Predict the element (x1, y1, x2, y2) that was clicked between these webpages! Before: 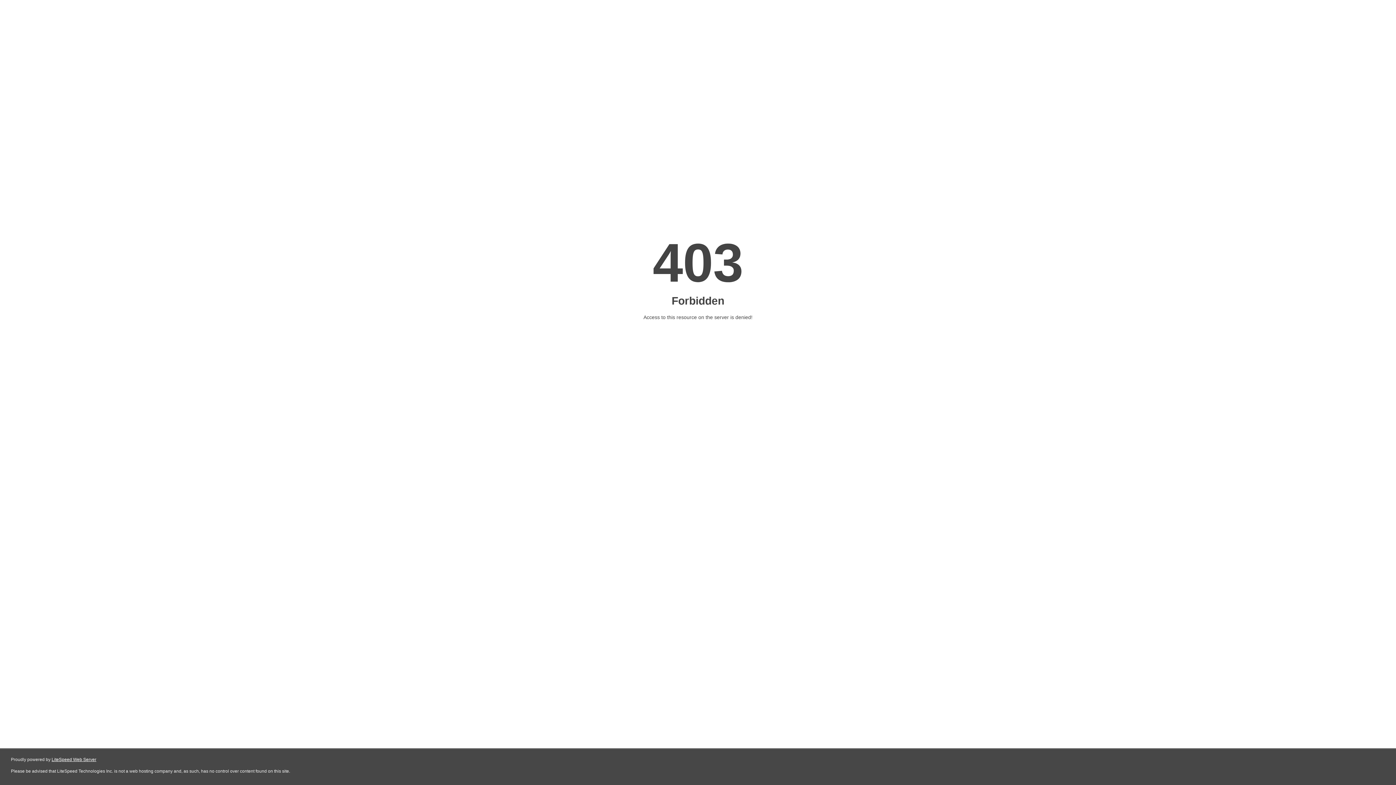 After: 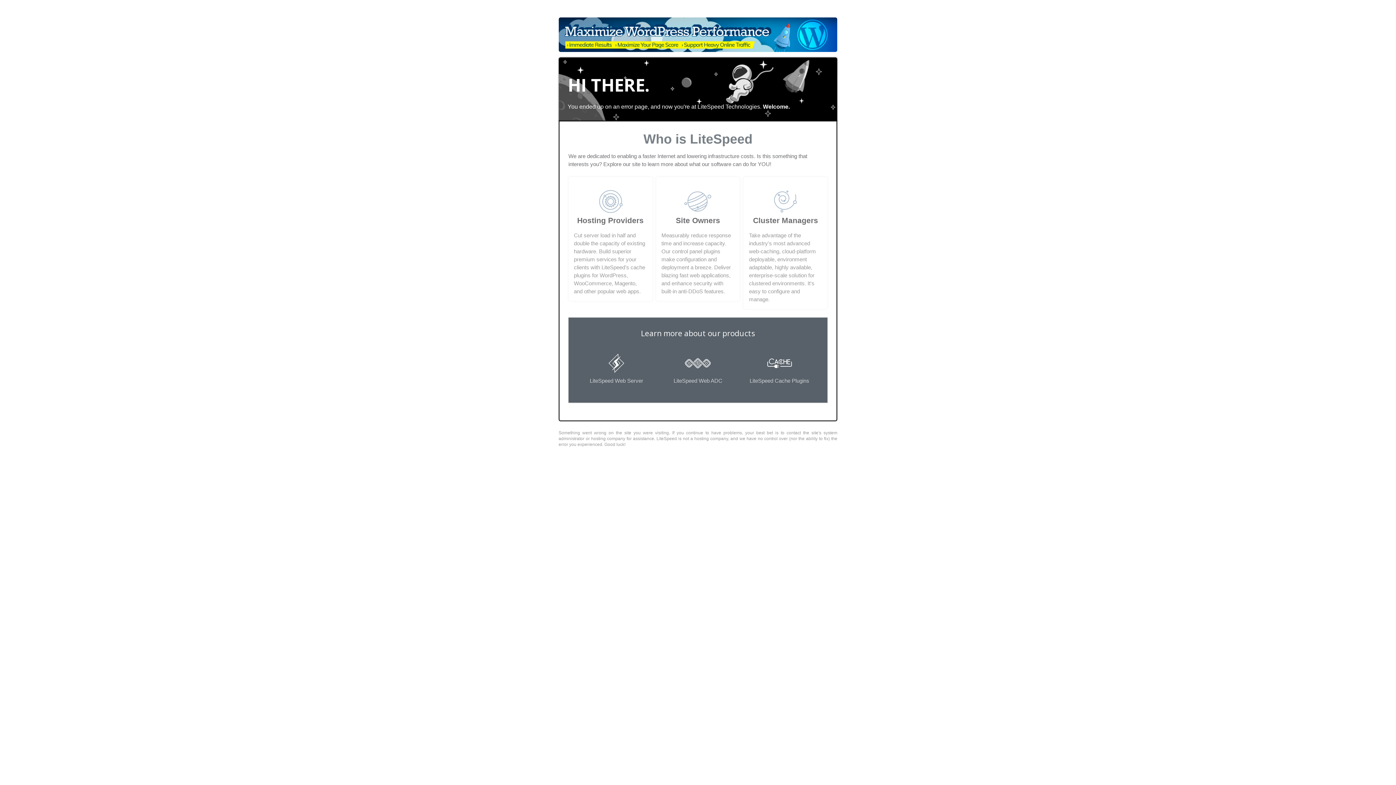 Action: bbox: (51, 757, 96, 762) label: LiteSpeed Web Server